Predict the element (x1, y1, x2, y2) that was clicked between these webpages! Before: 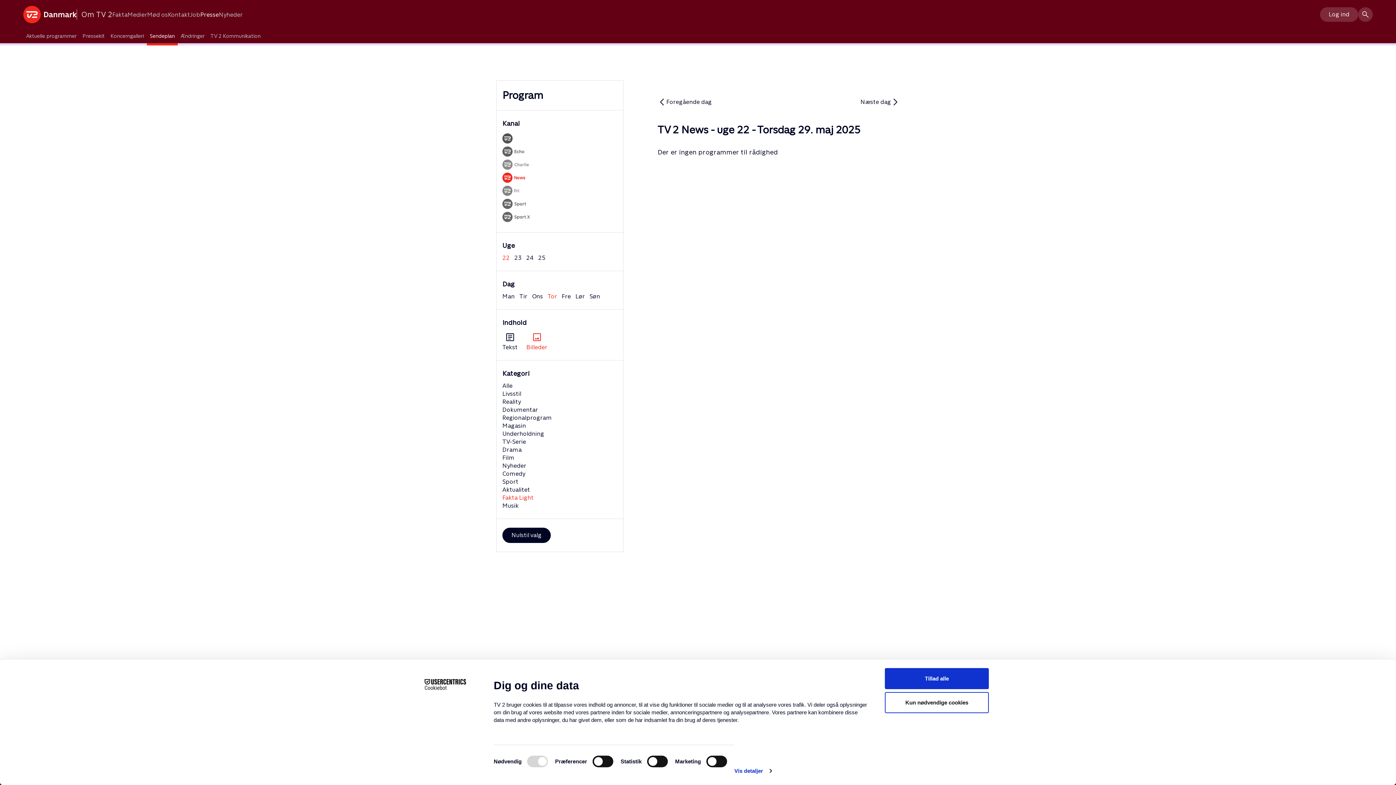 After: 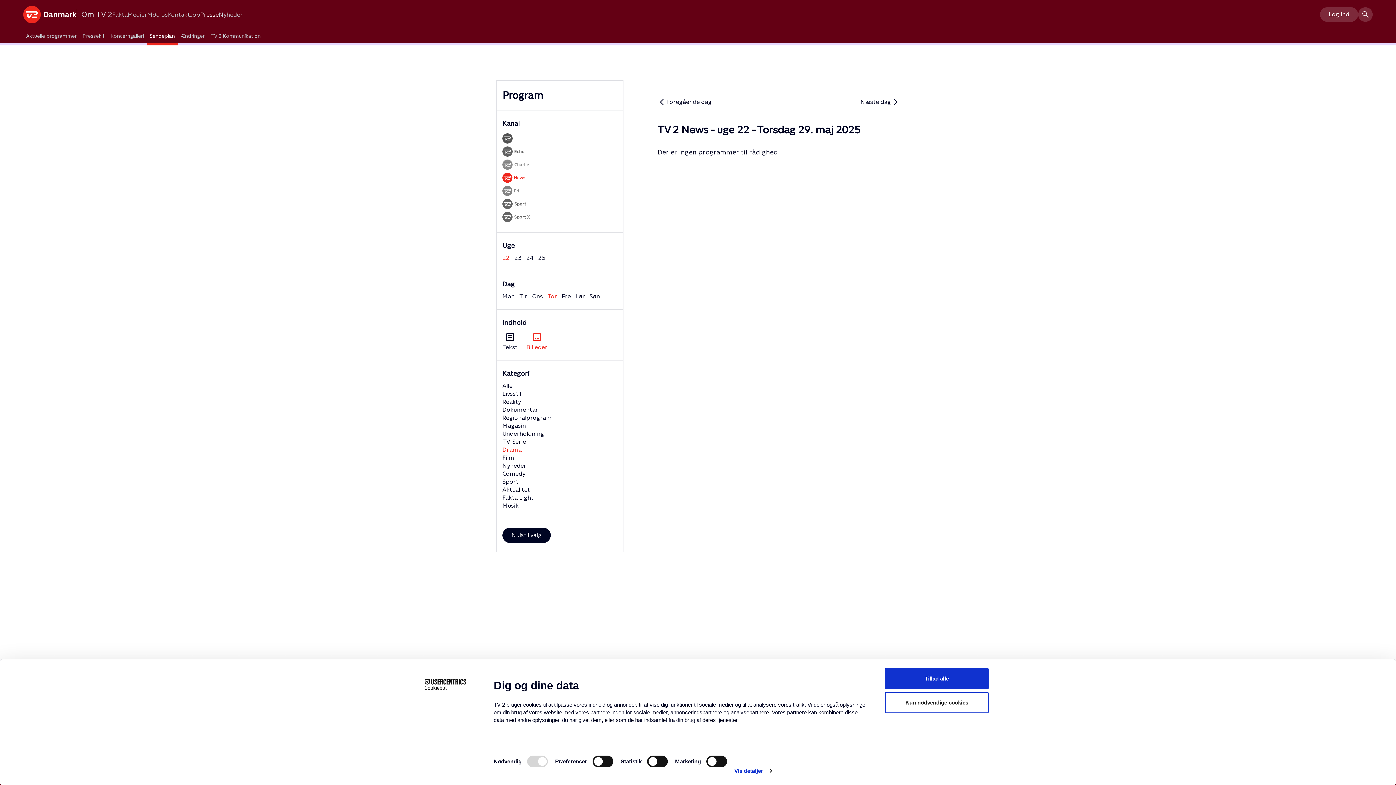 Action: bbox: (502, 446, 521, 453) label: Drama